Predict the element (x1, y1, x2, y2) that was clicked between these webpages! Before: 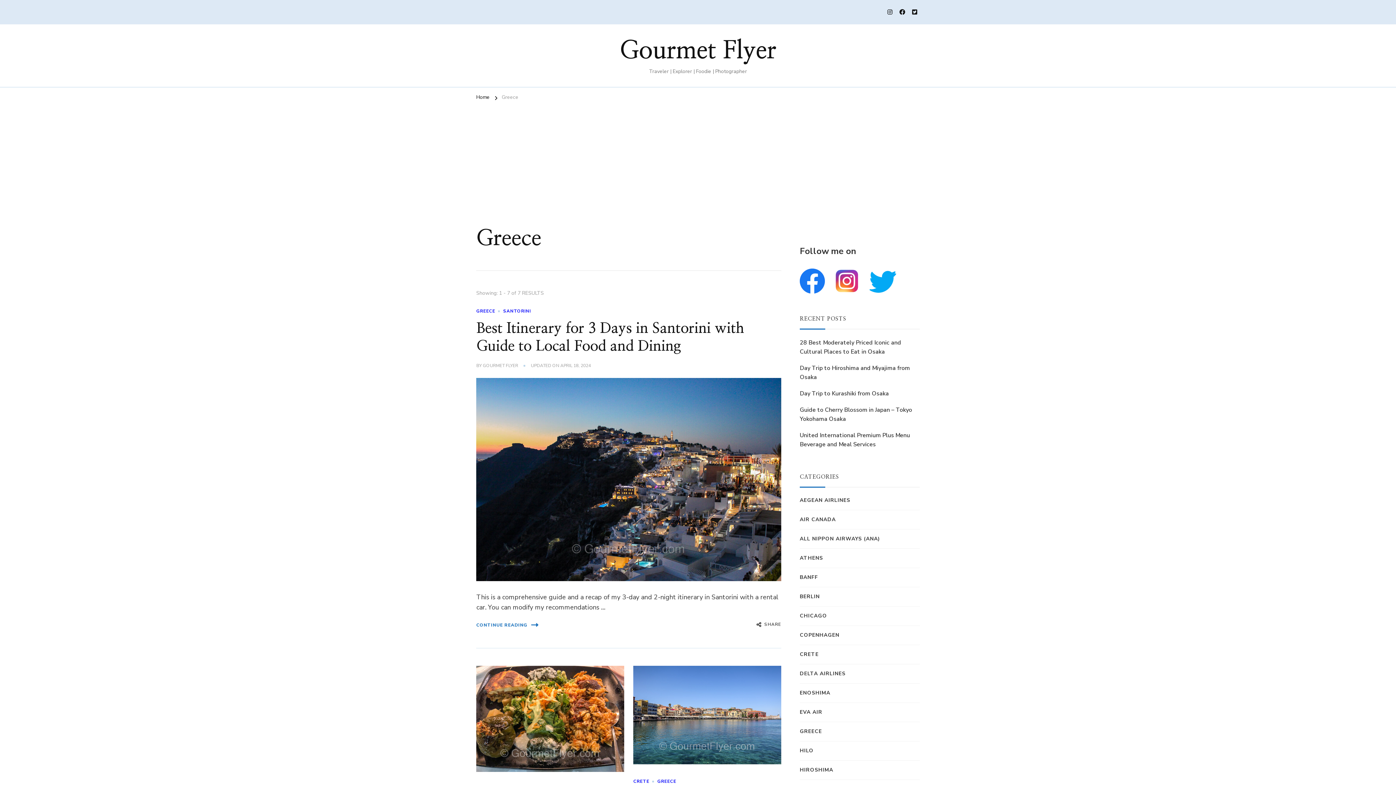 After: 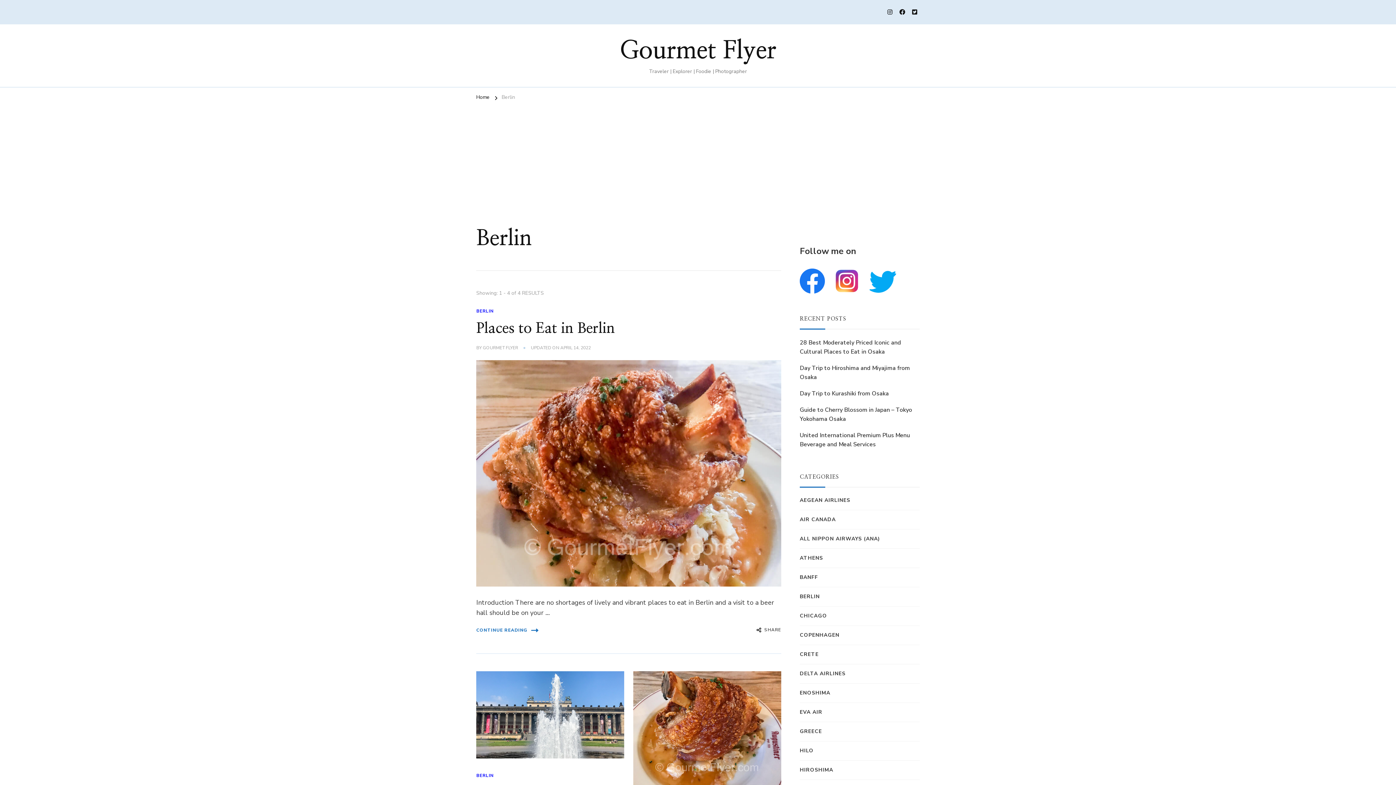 Action: bbox: (800, 593, 820, 601) label: BERLIN